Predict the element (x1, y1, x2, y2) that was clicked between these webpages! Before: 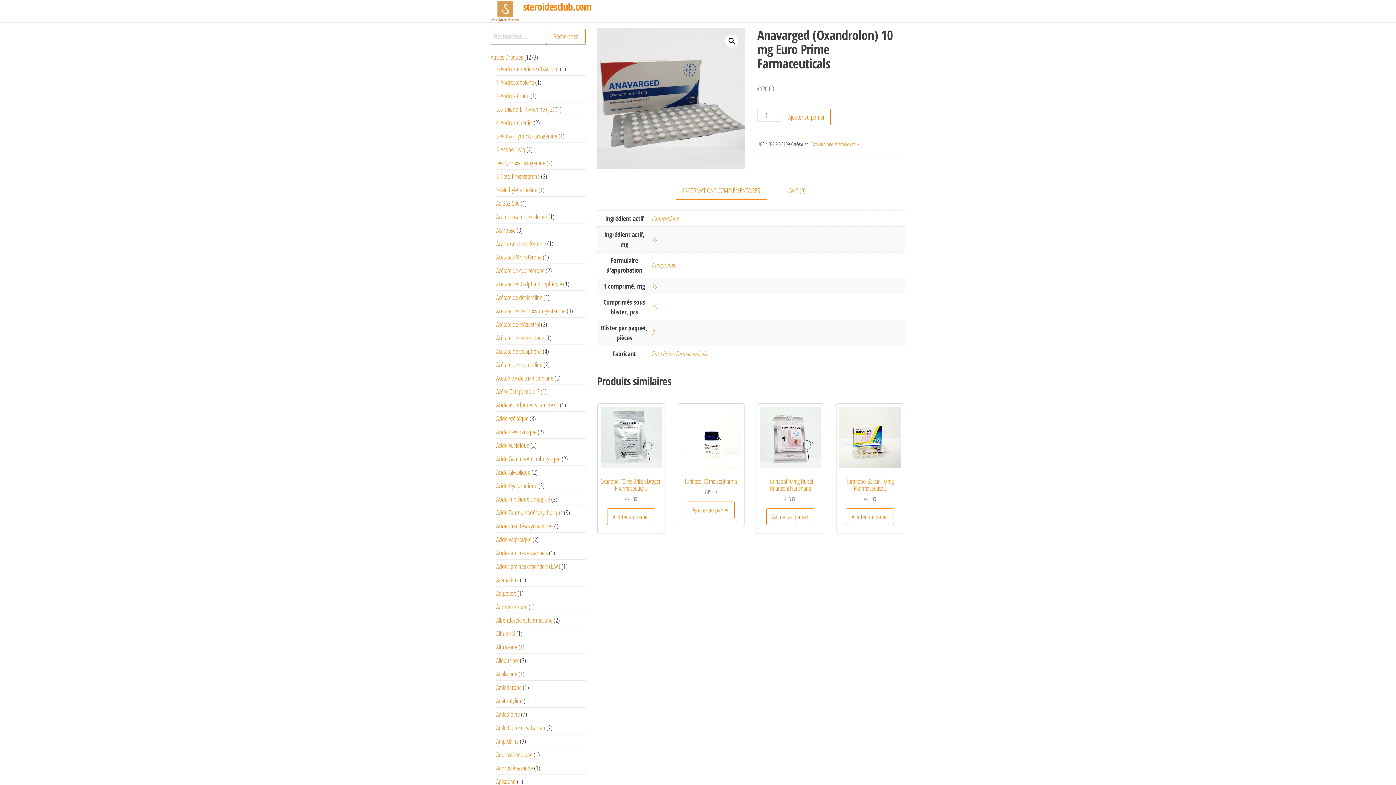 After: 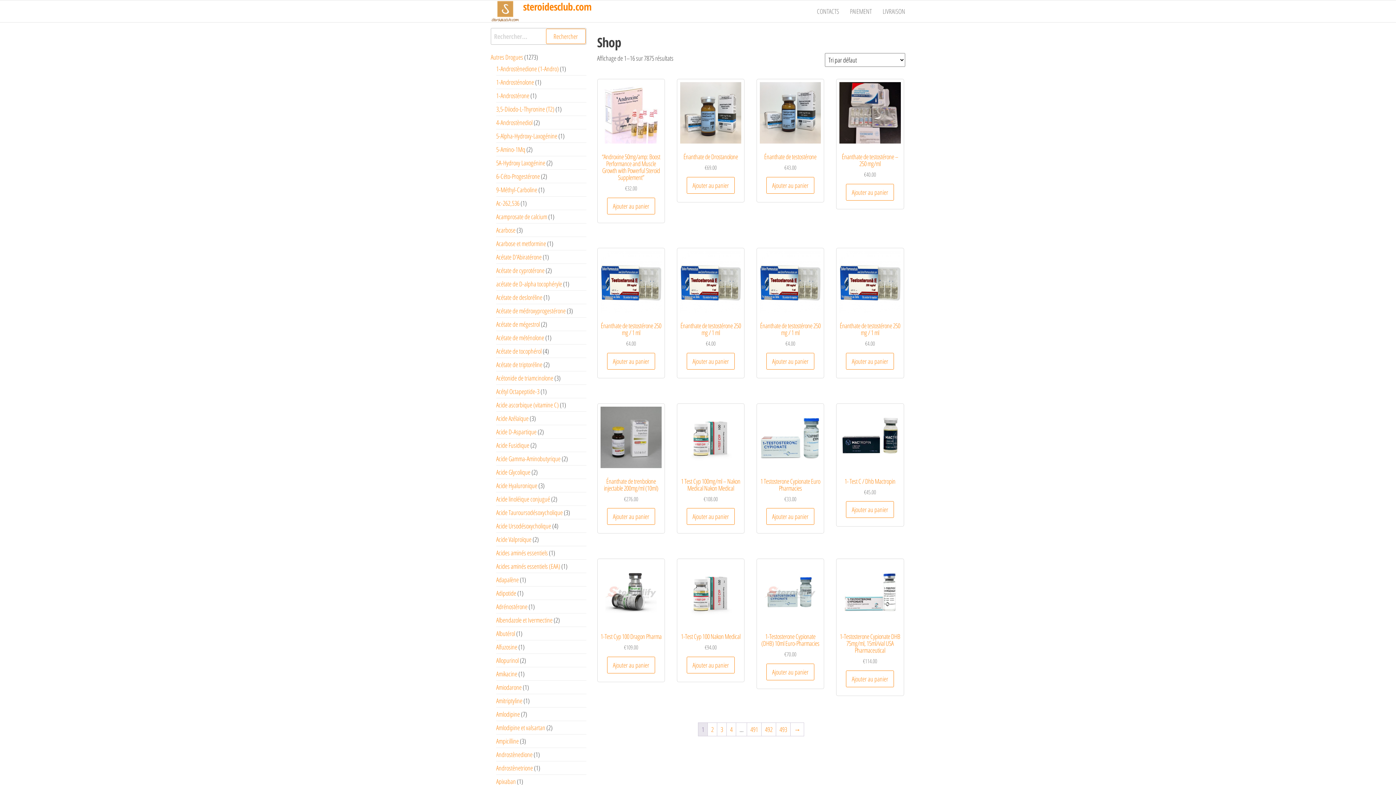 Action: bbox: (523, 0, 591, 13) label: steroidesclub.com